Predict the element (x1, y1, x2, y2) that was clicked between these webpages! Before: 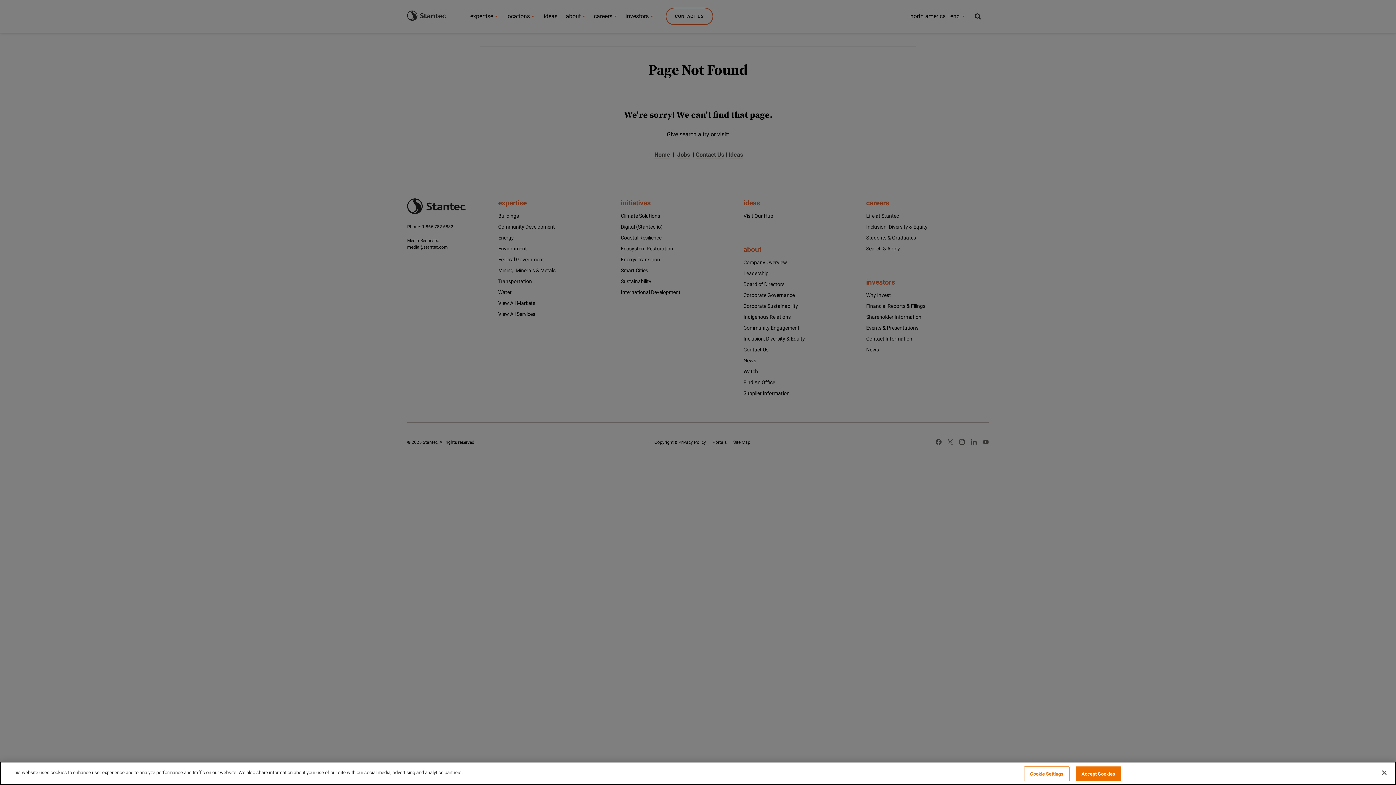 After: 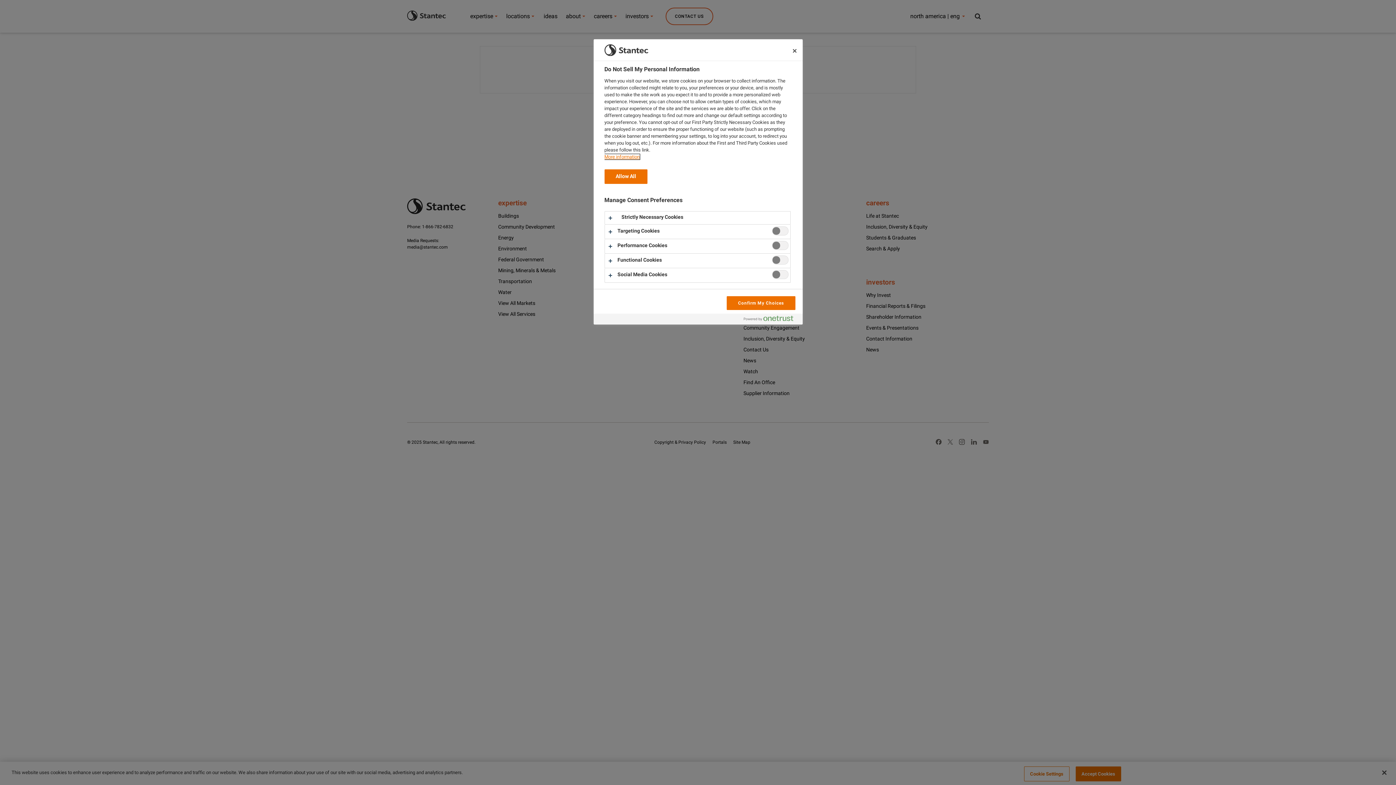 Action: bbox: (1024, 766, 1069, 781) label: Cookie Settings